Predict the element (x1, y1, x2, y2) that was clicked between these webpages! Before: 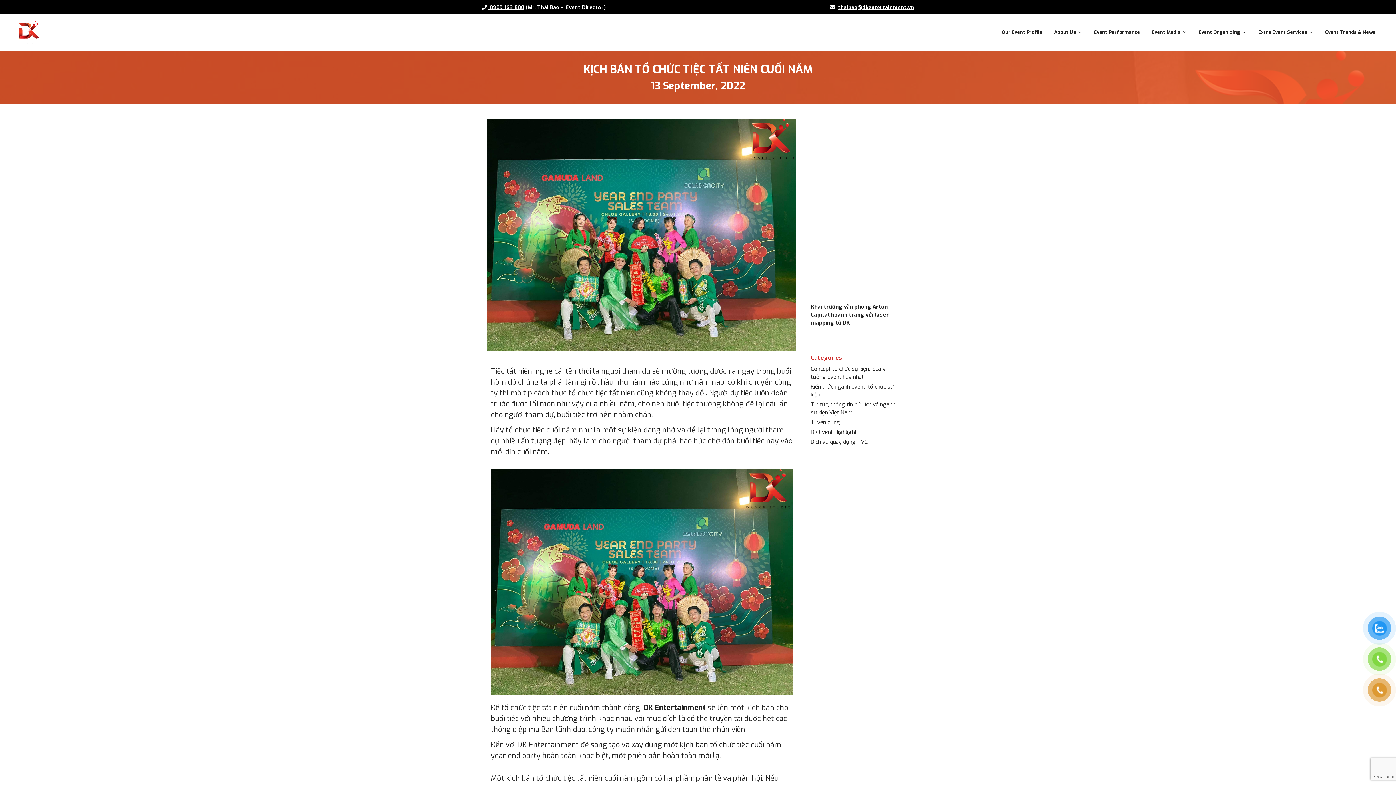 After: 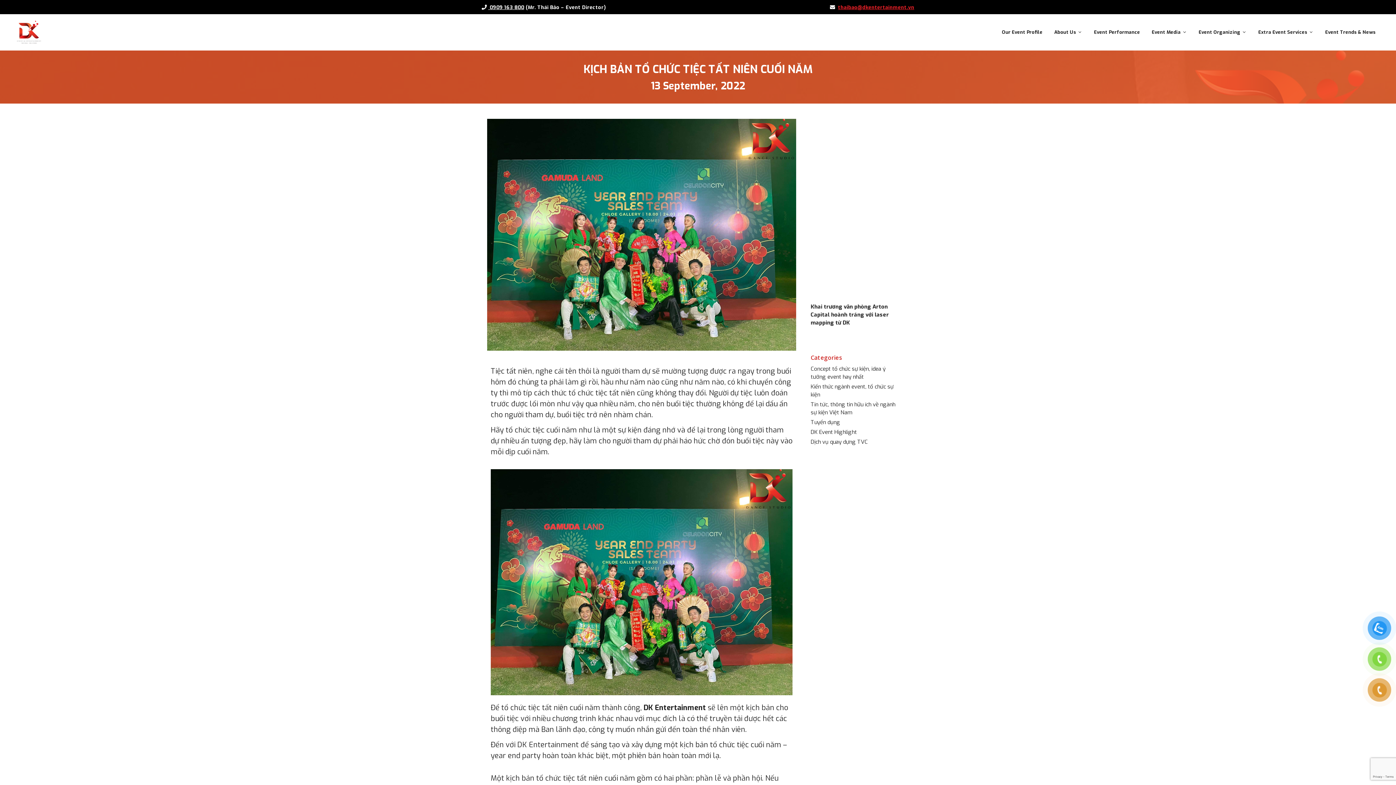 Action: label: thaibao@dkentertainment.vn bbox: (838, 4, 914, 10)